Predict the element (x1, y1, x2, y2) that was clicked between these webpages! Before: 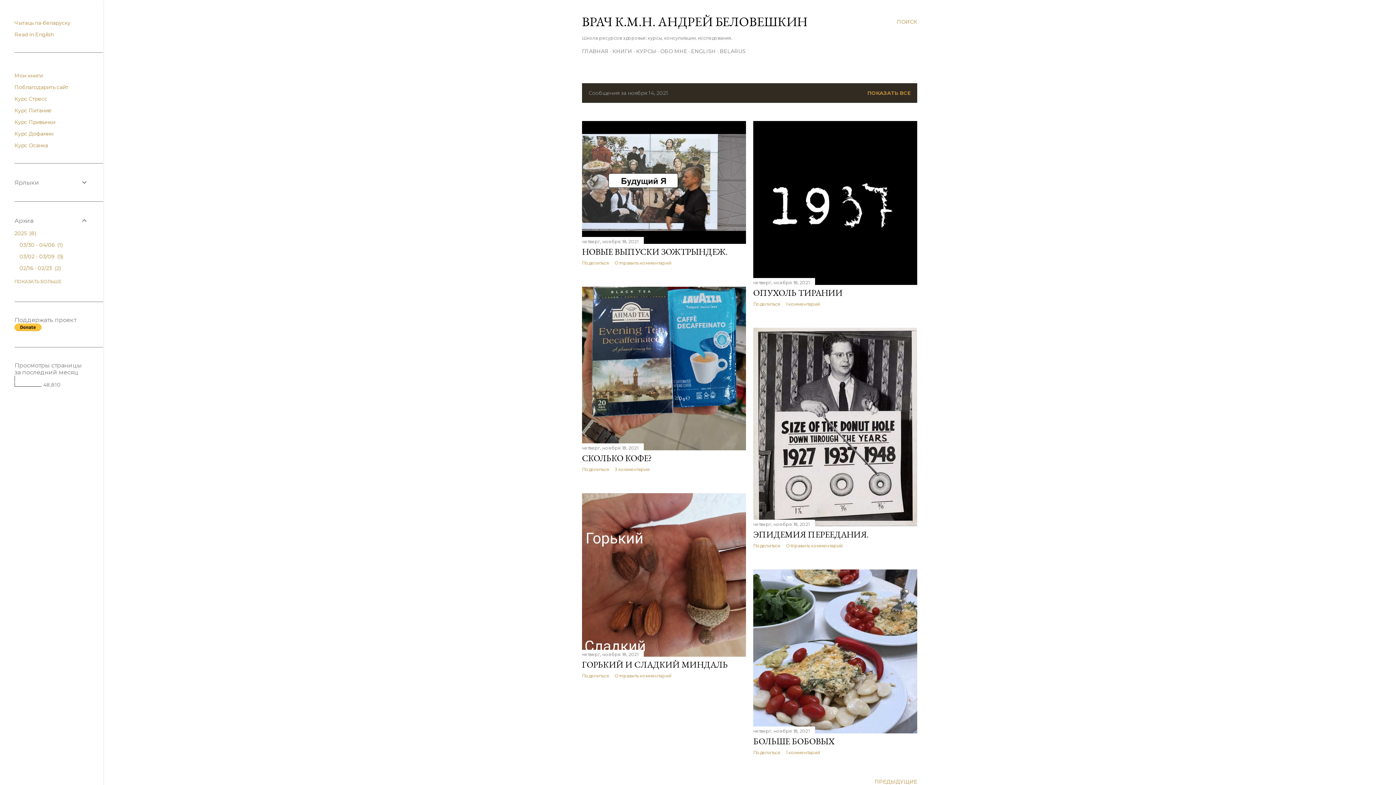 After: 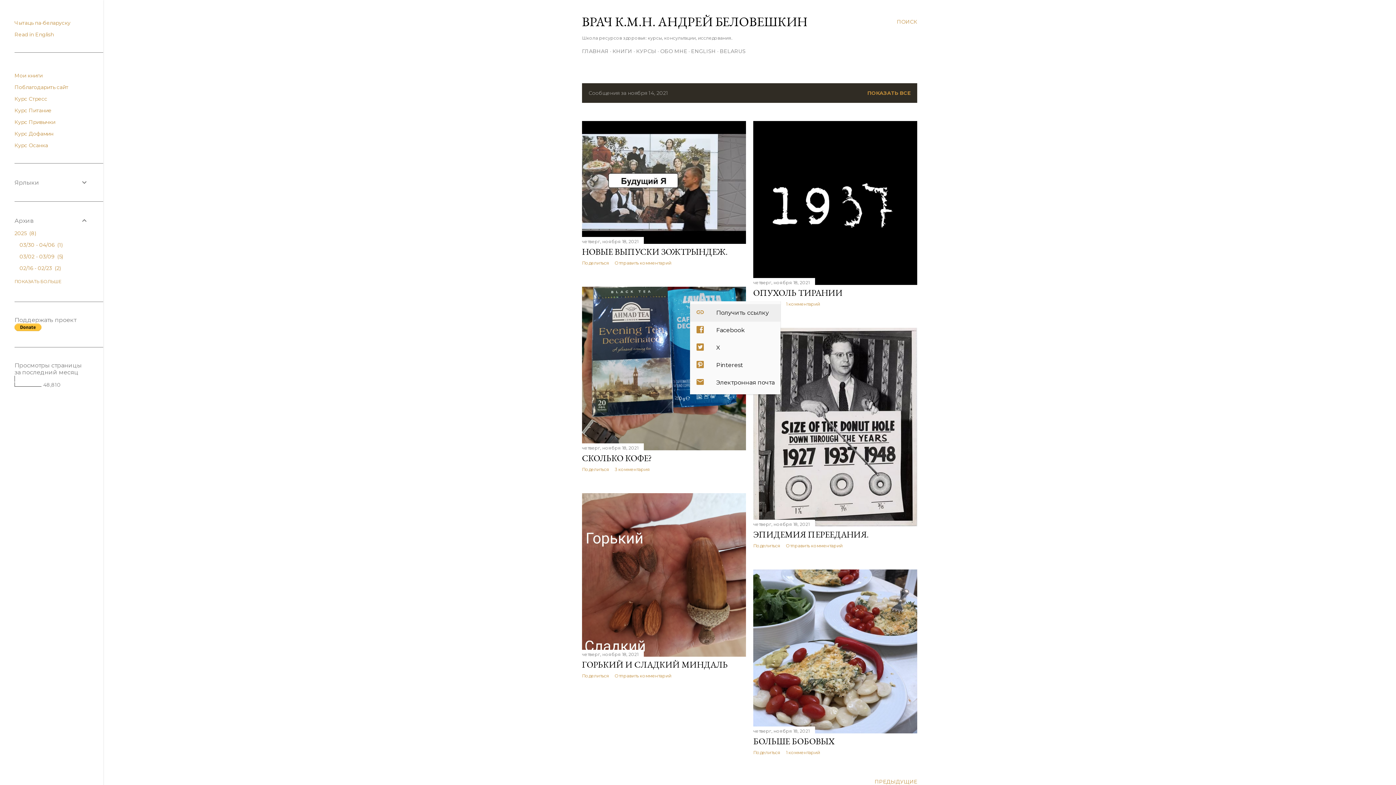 Action: label: Поделиться bbox: (753, 301, 780, 306)